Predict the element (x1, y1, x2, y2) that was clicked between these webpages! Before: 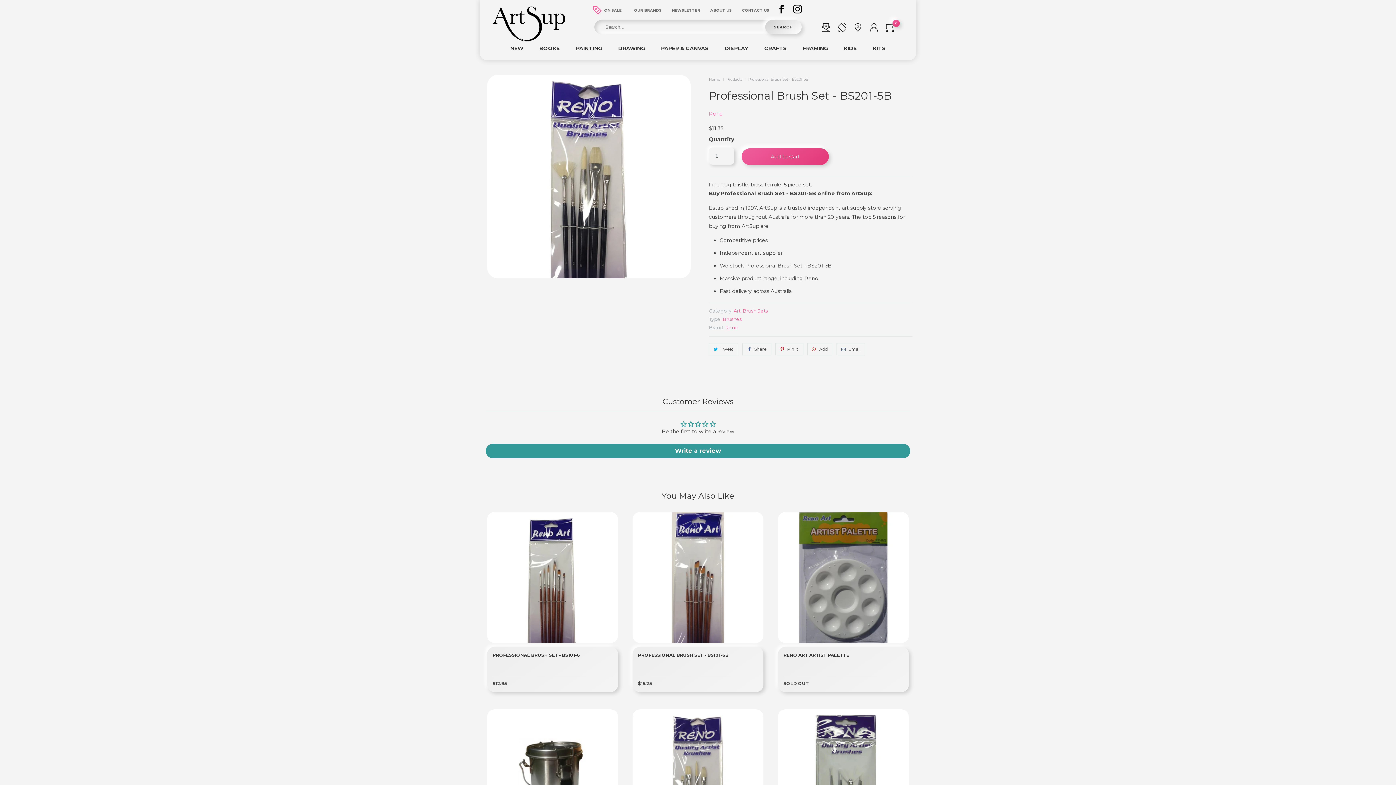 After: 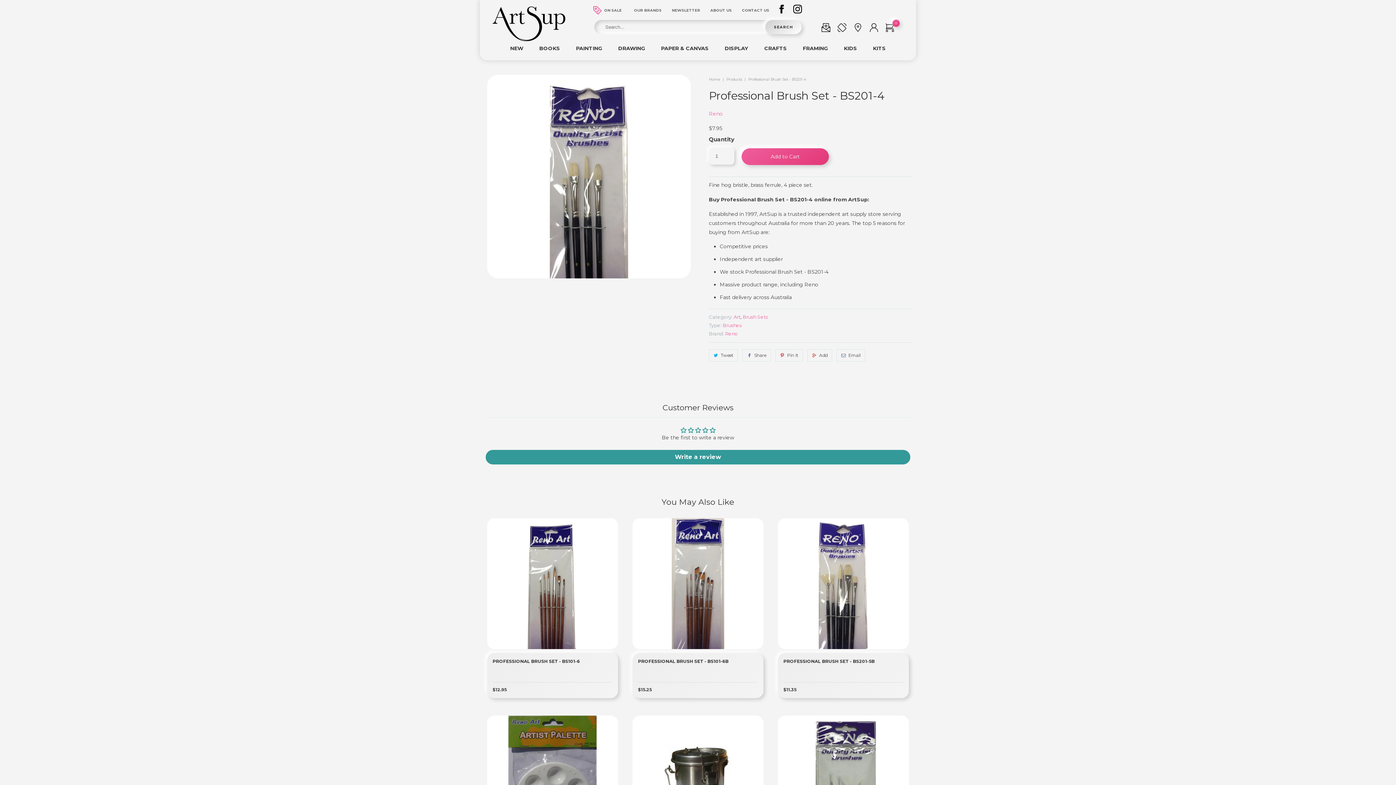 Action: label: PROFESSIONAL BRUSH SET - BS201-4
$7.95 bbox: (629, 617, 767, 805)